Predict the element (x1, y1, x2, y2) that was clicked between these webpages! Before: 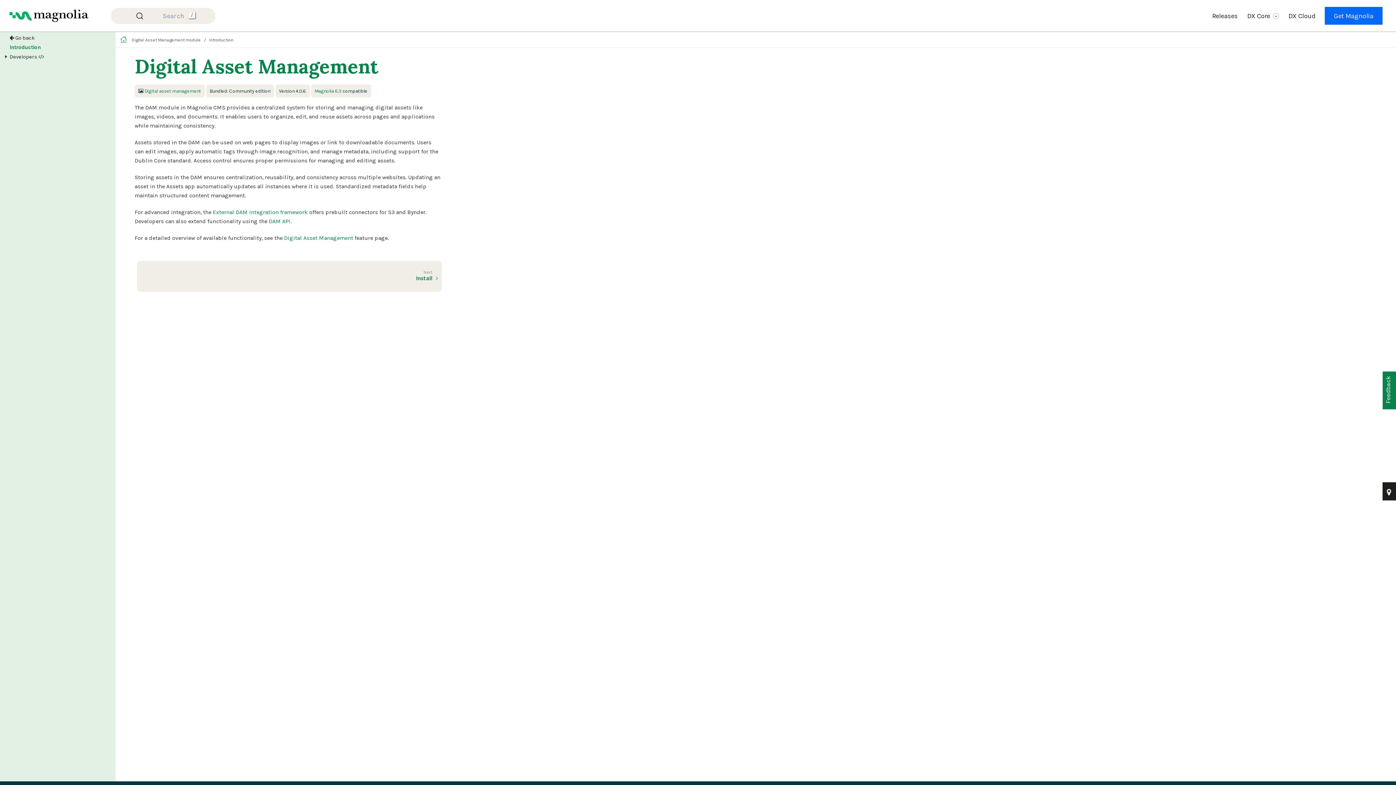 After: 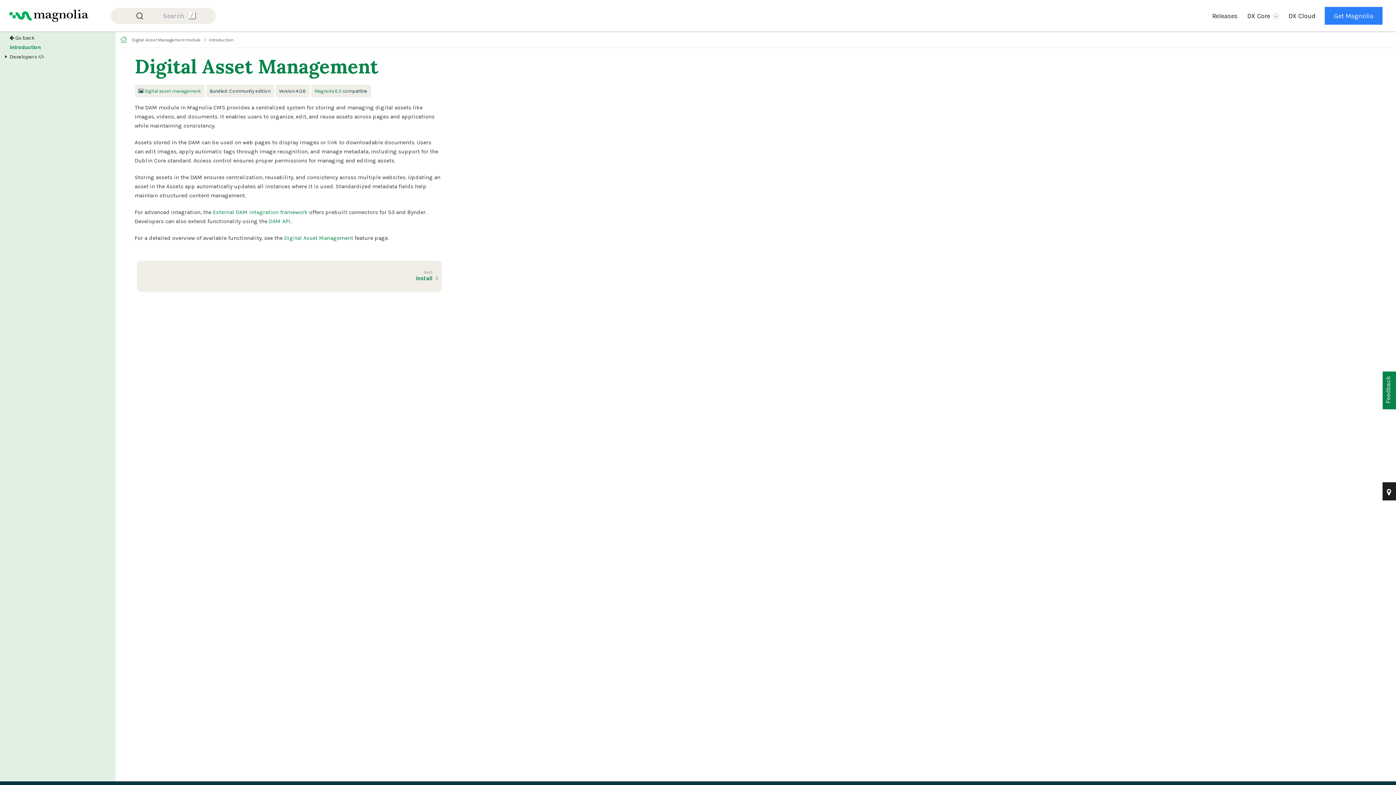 Action: bbox: (1325, 6, 1382, 24) label: Get Magnolia